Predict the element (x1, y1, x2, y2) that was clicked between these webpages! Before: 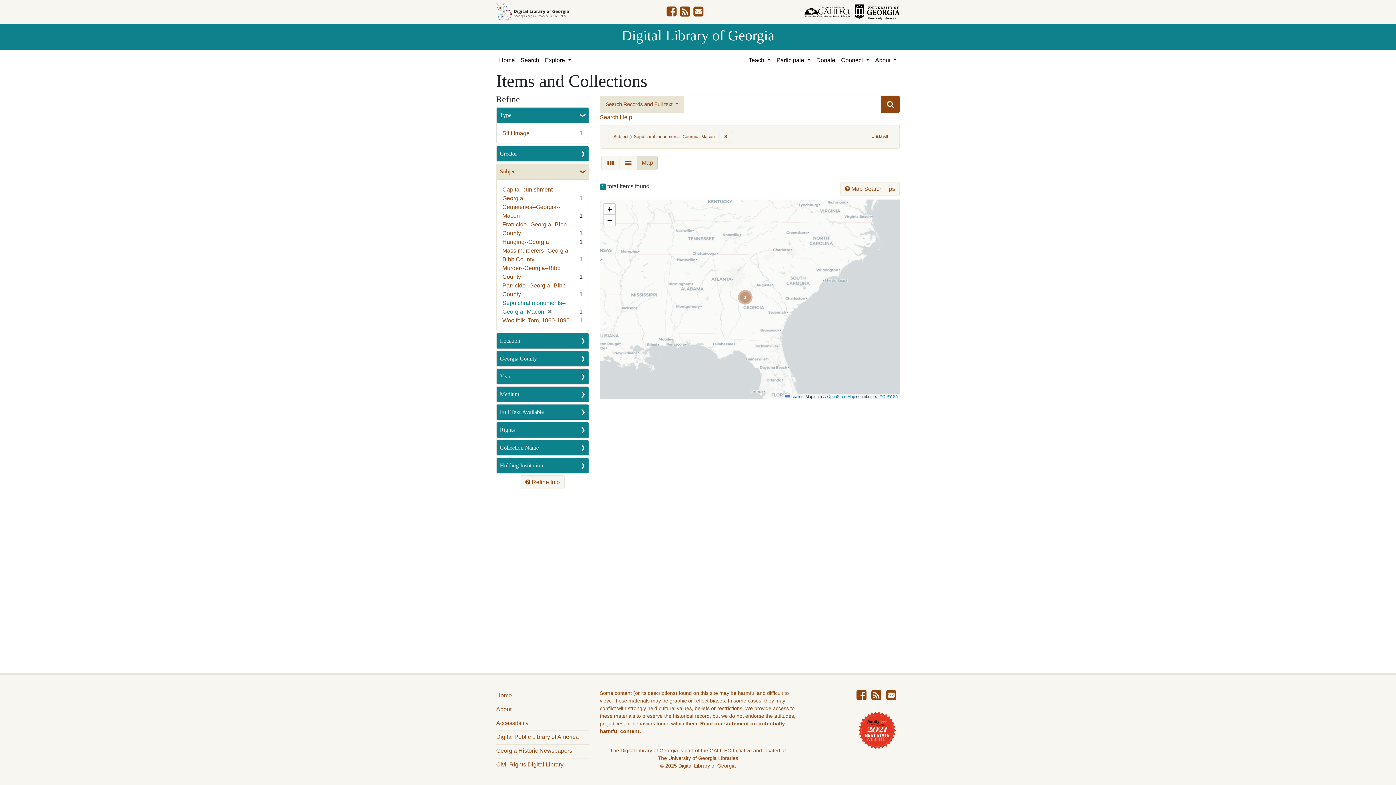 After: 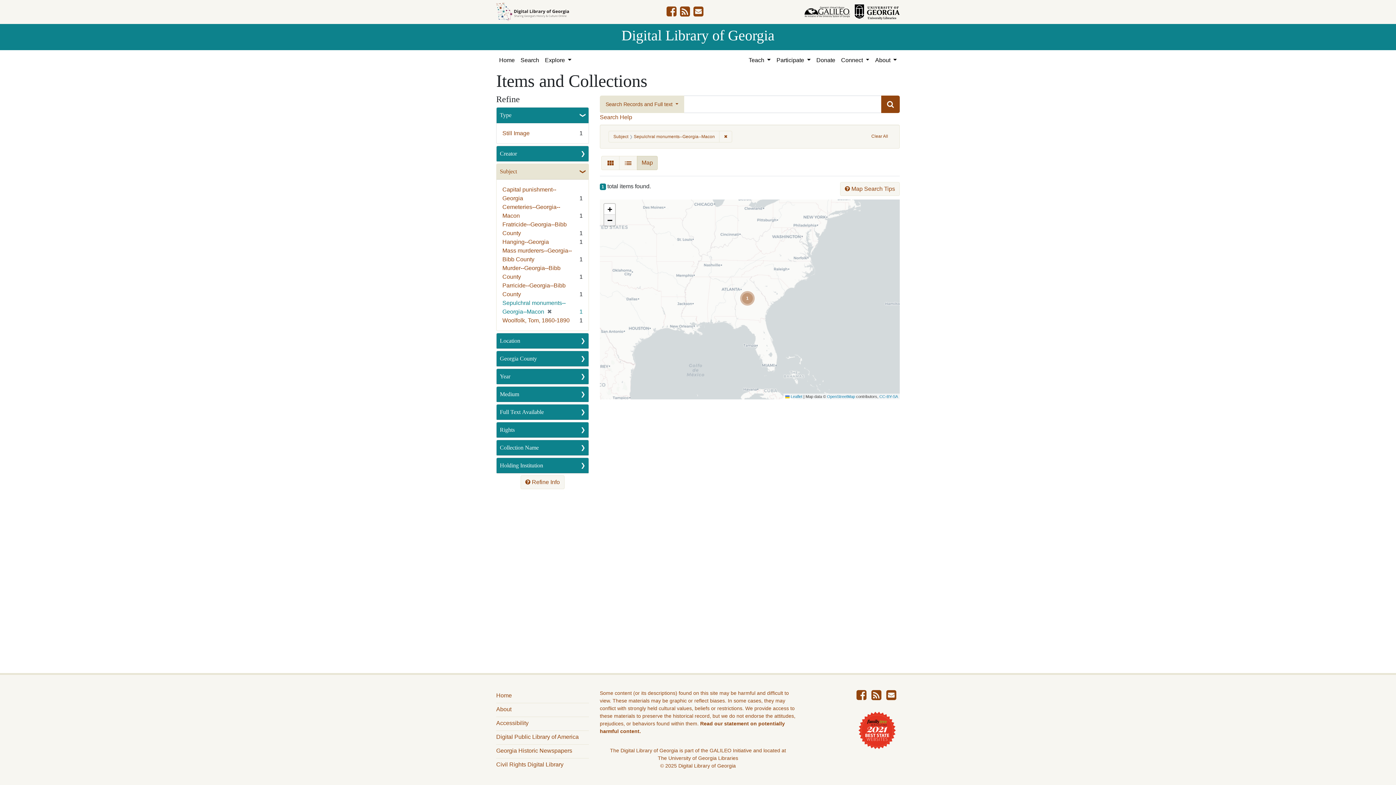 Action: bbox: (604, 214, 615, 225) label: Zoom out